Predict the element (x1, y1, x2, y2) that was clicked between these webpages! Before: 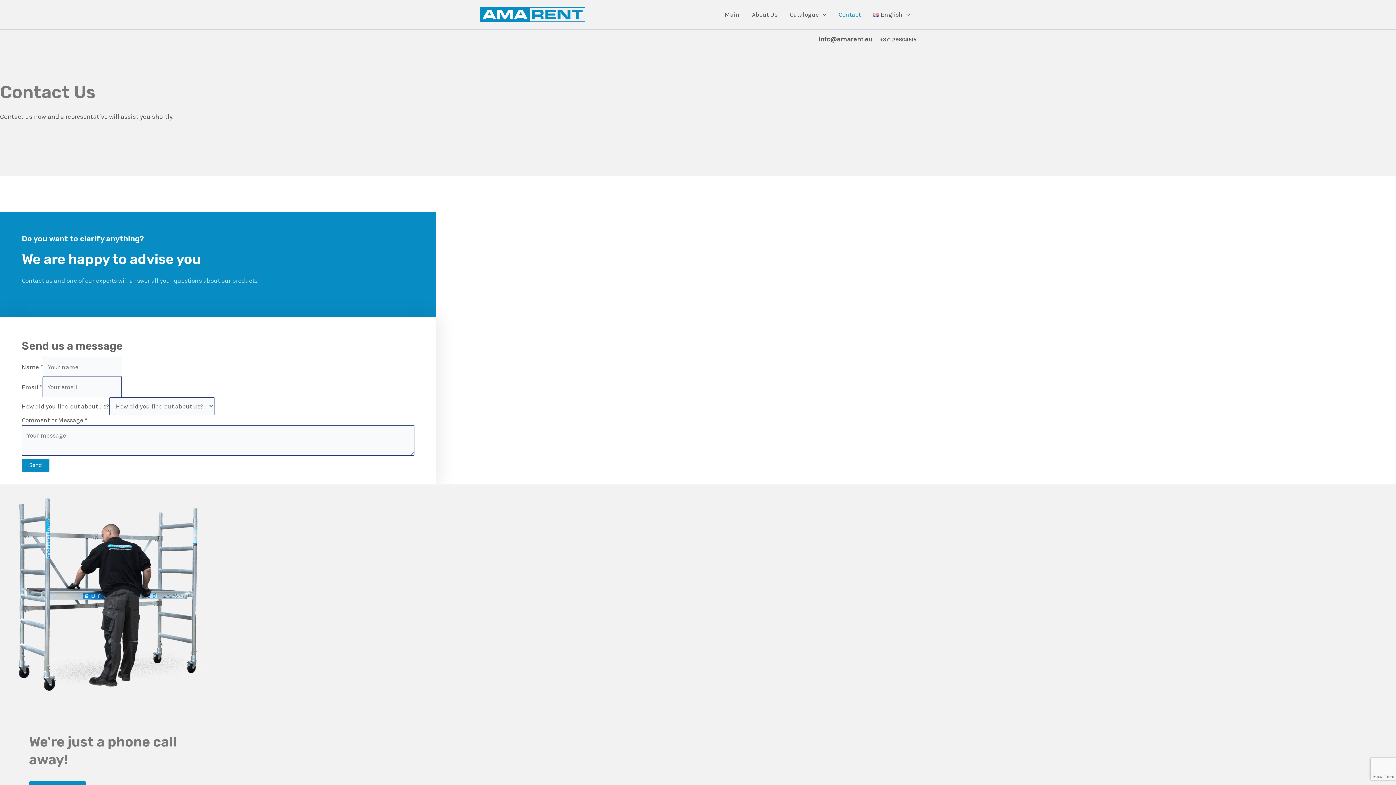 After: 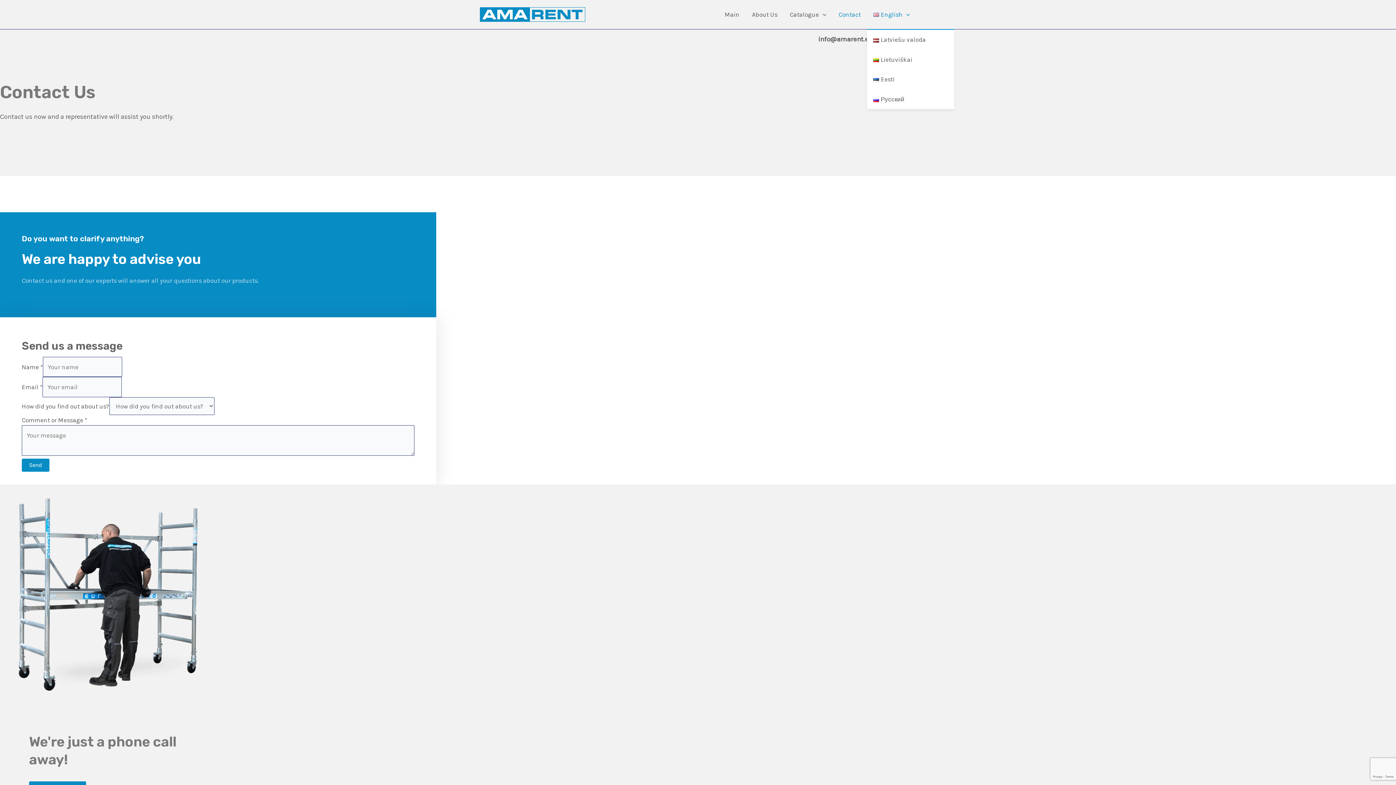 Action: label: English bbox: (867, 0, 916, 29)